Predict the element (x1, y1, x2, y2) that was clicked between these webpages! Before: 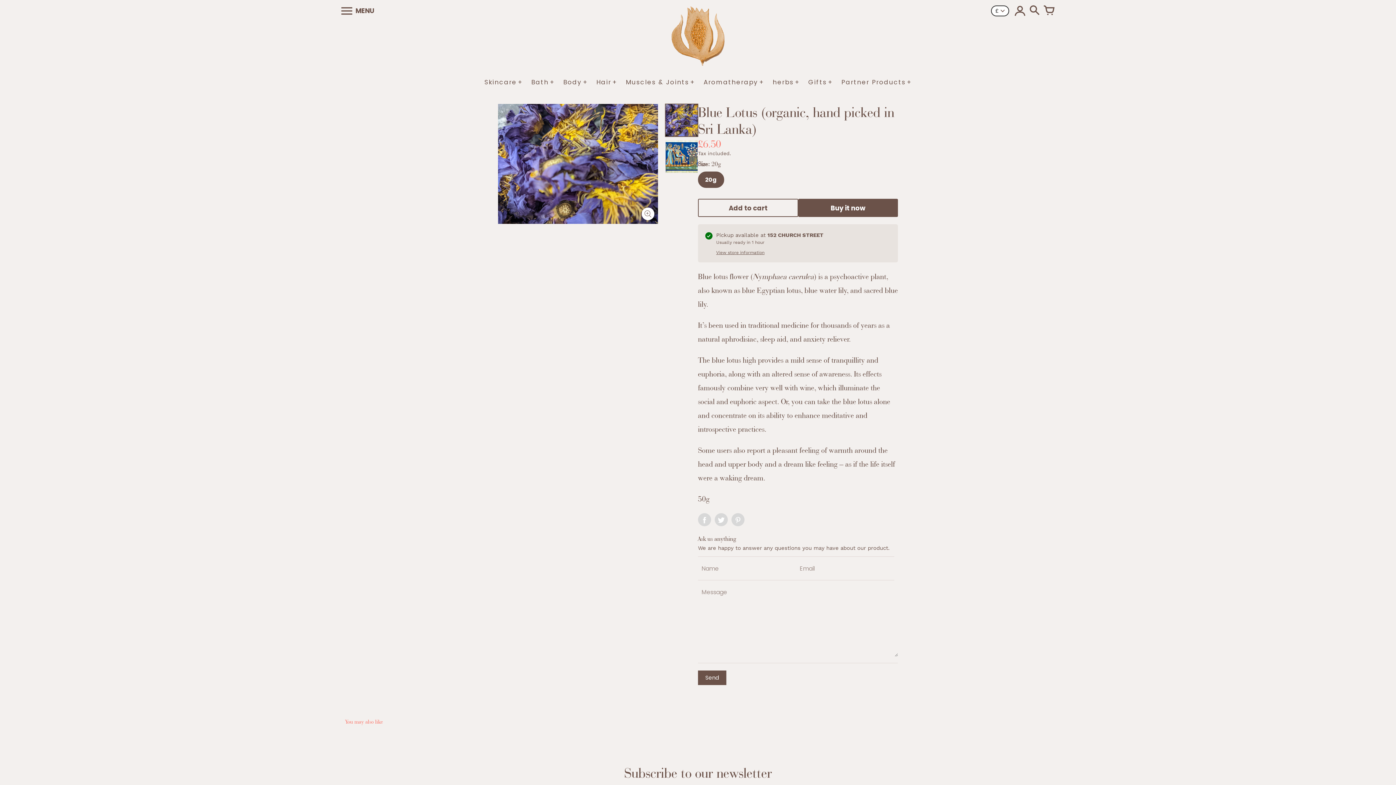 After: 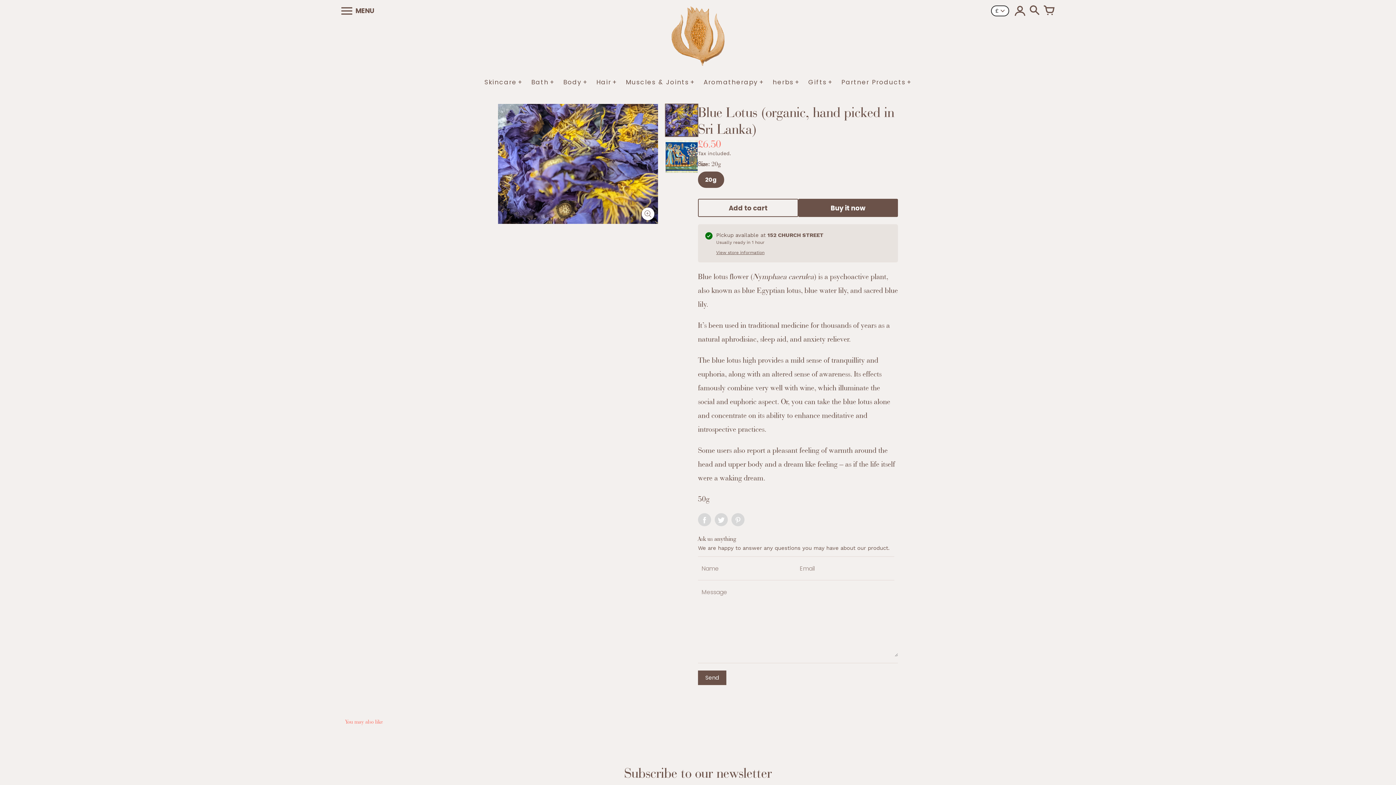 Action: bbox: (1044, 5, 1054, 16) label: Your cart